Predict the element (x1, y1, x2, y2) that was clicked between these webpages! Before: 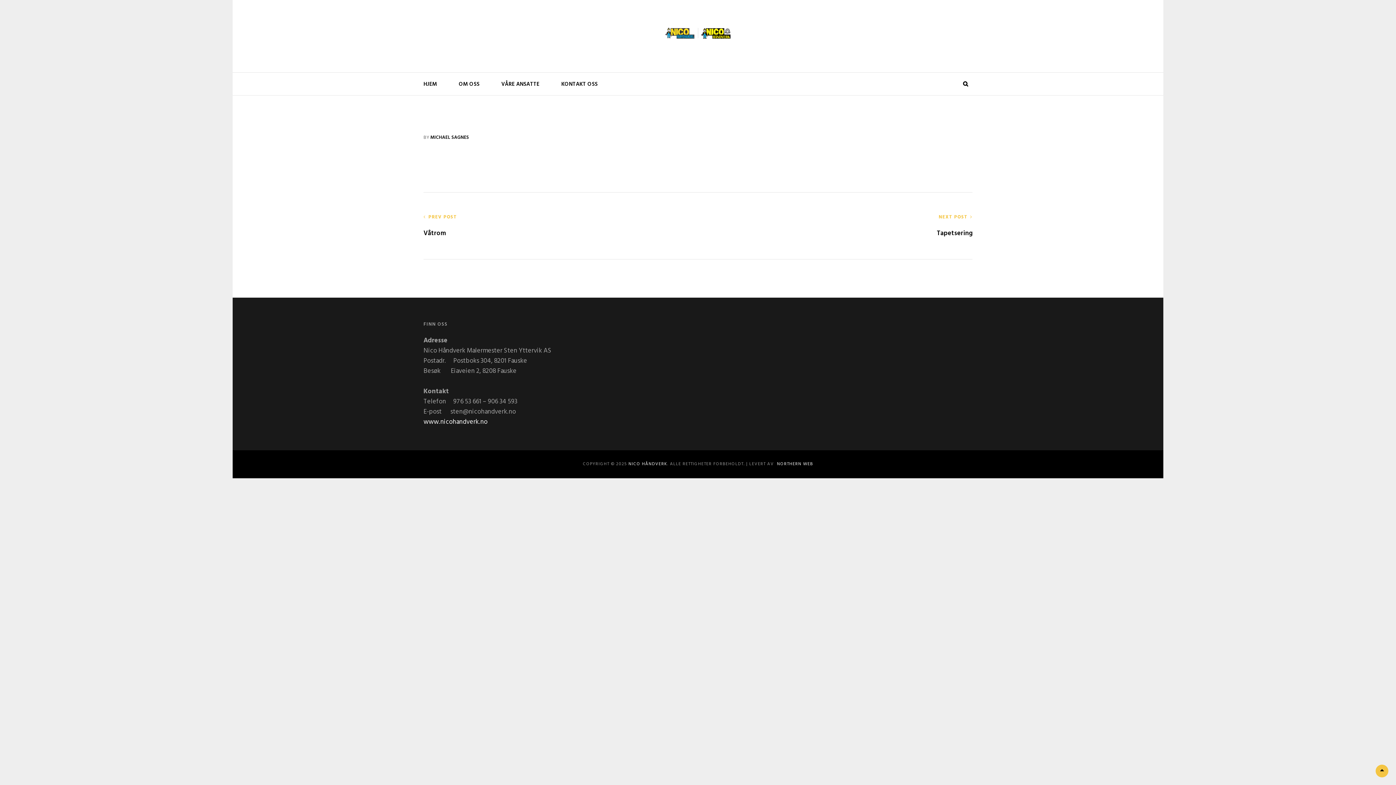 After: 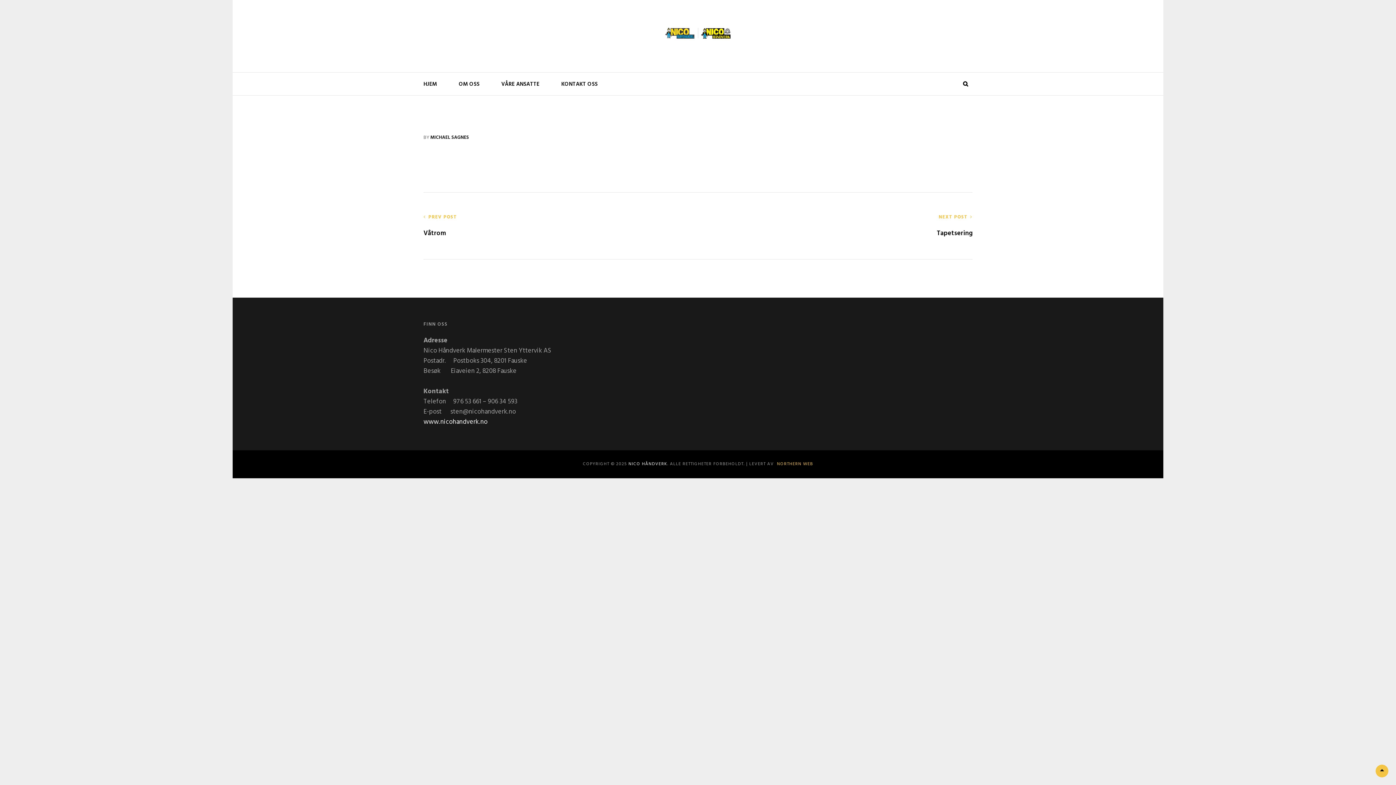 Action: bbox: (777, 460, 813, 467) label: NORTHERN WEB